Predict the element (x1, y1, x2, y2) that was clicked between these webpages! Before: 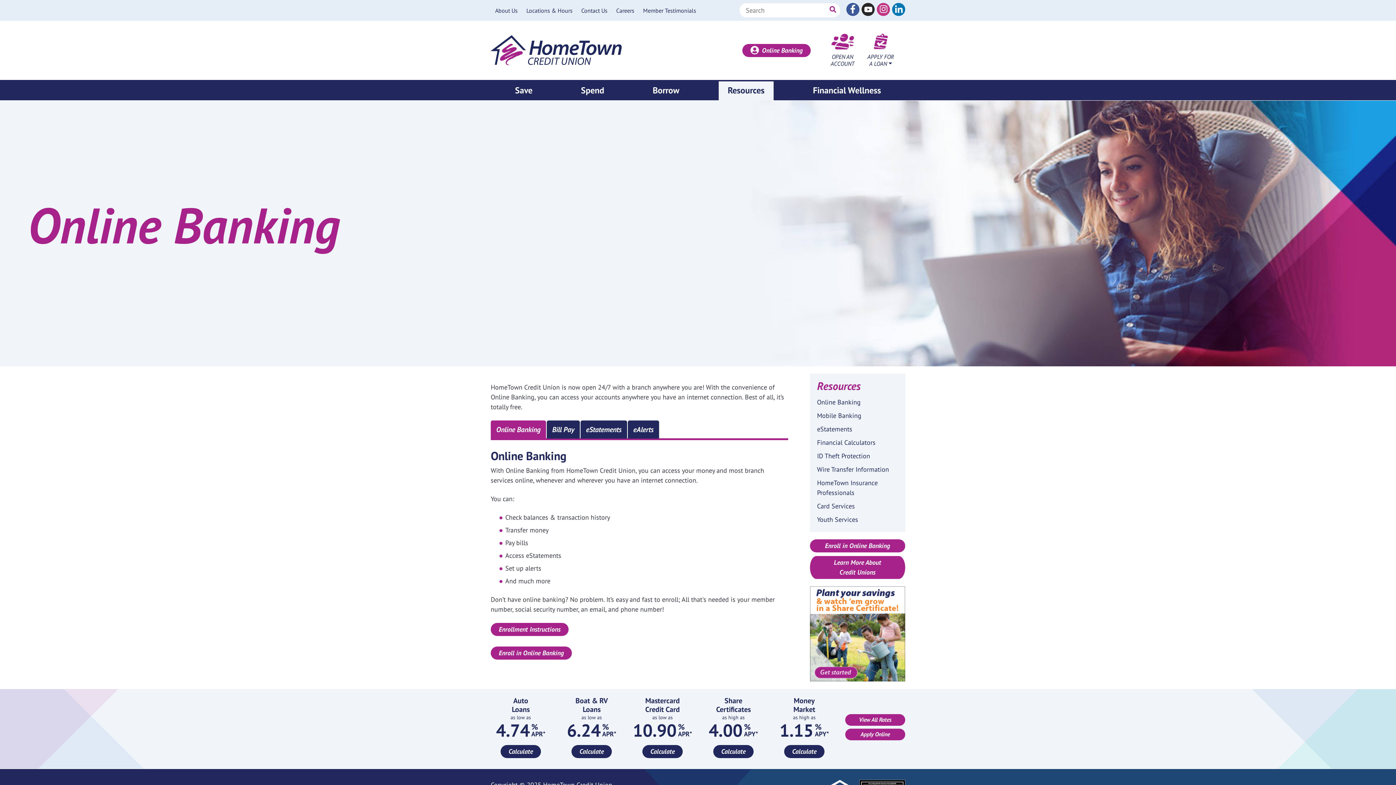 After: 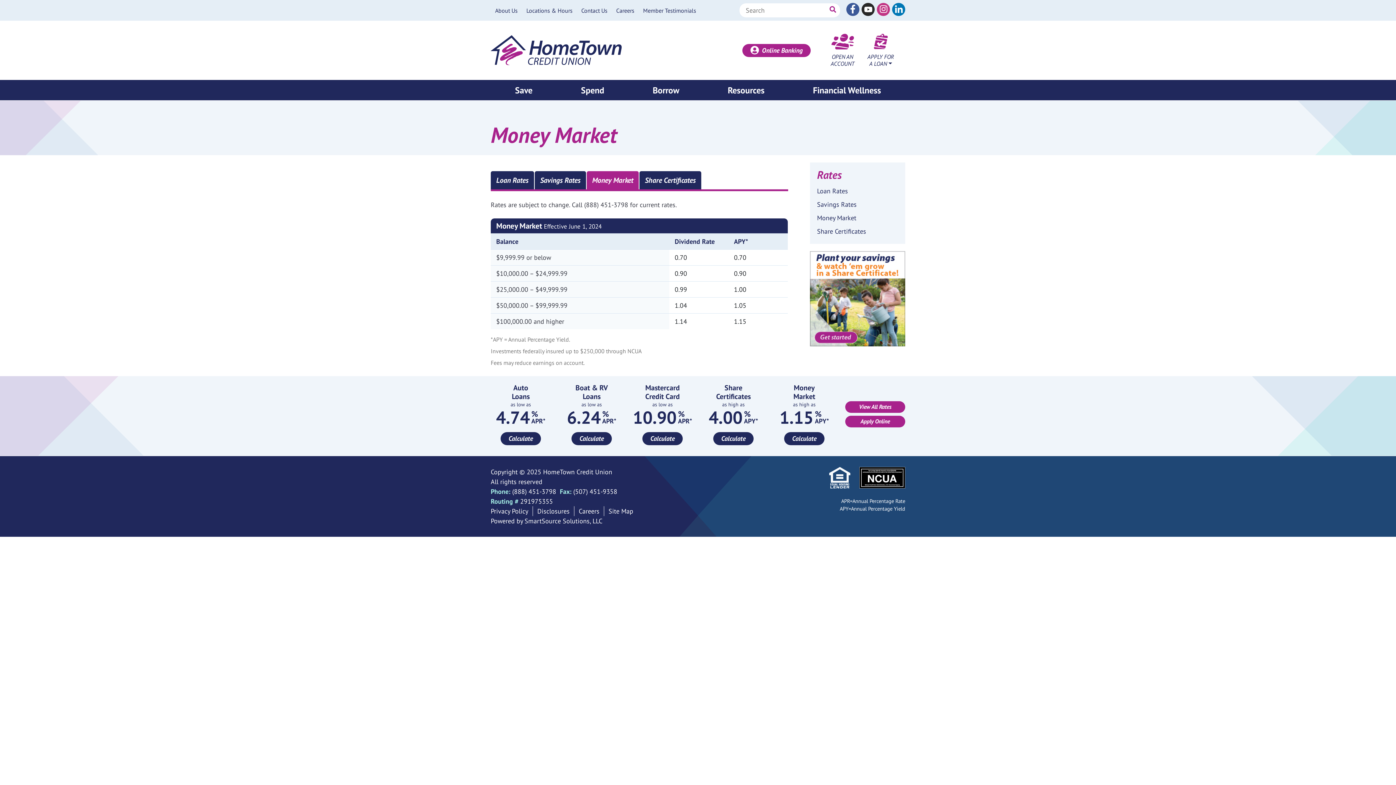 Action: bbox: (774, 696, 834, 745) label: Money
Market
as high as
1.15
%
APY*